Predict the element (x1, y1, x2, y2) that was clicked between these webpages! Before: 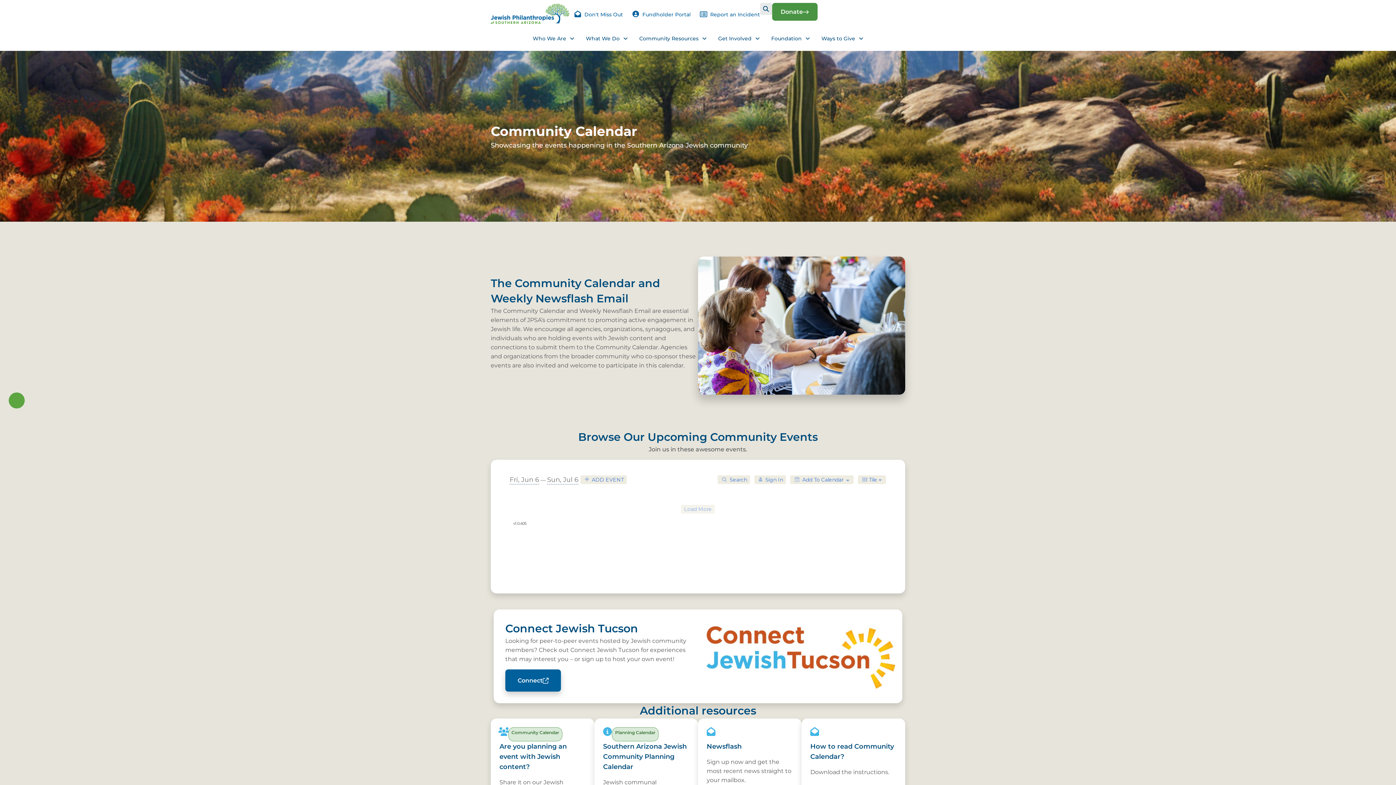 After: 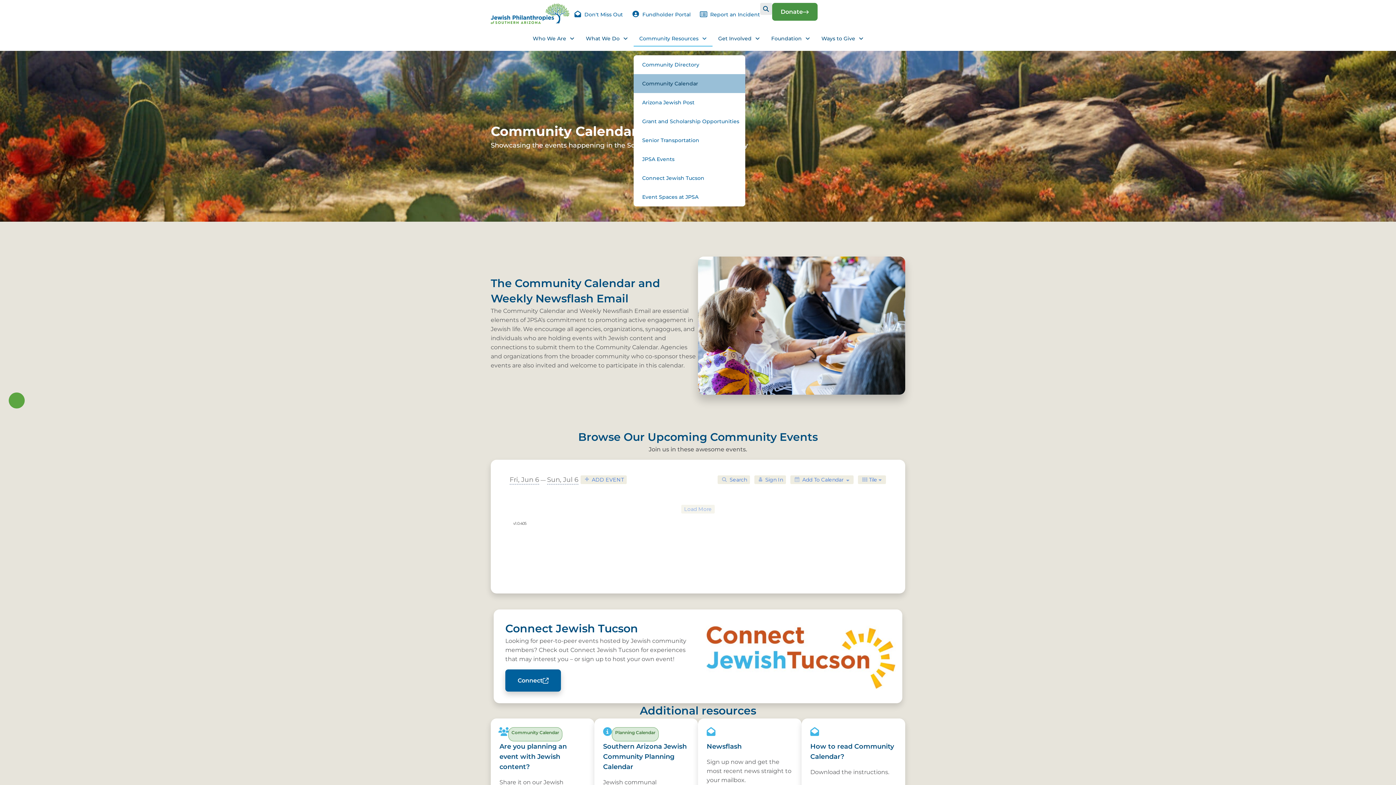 Action: bbox: (633, 30, 712, 46) label: Community Resources